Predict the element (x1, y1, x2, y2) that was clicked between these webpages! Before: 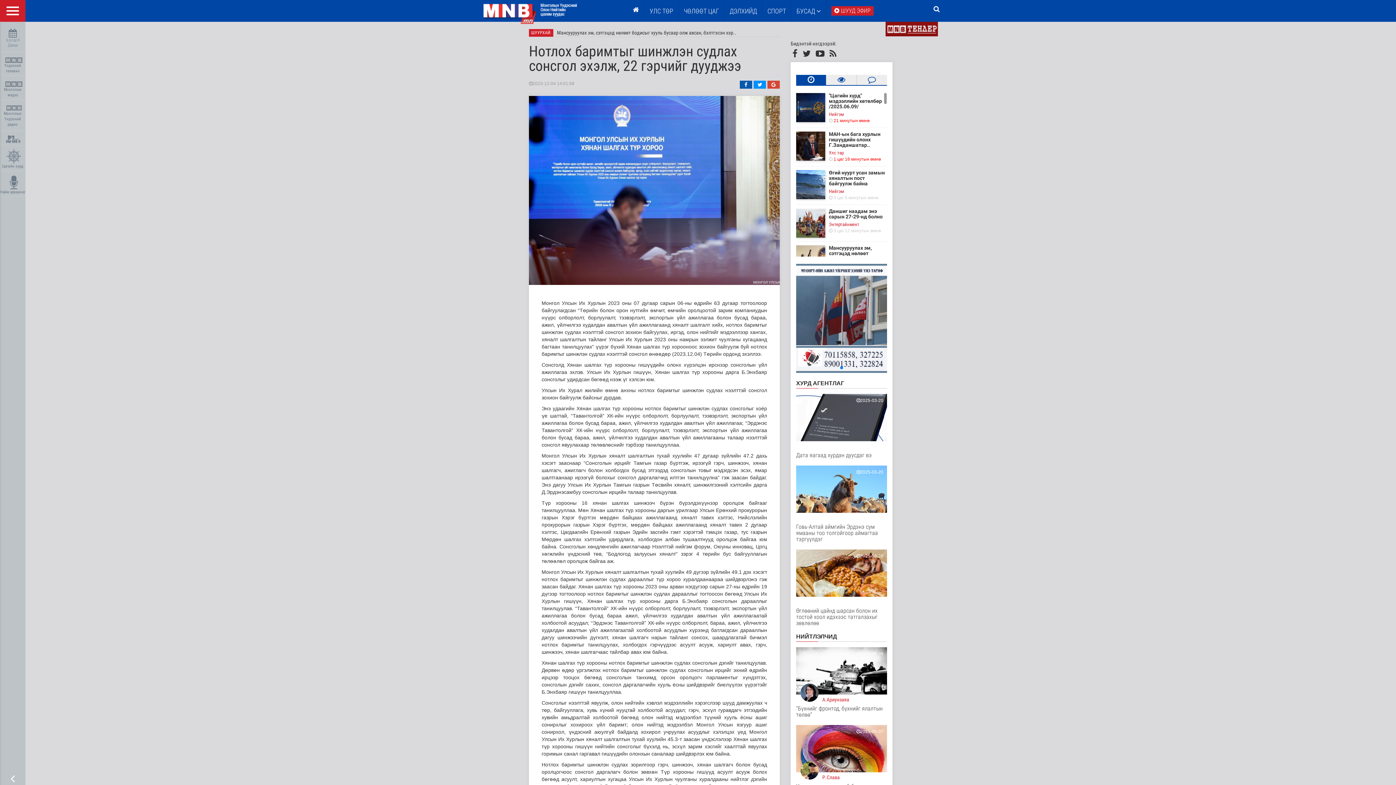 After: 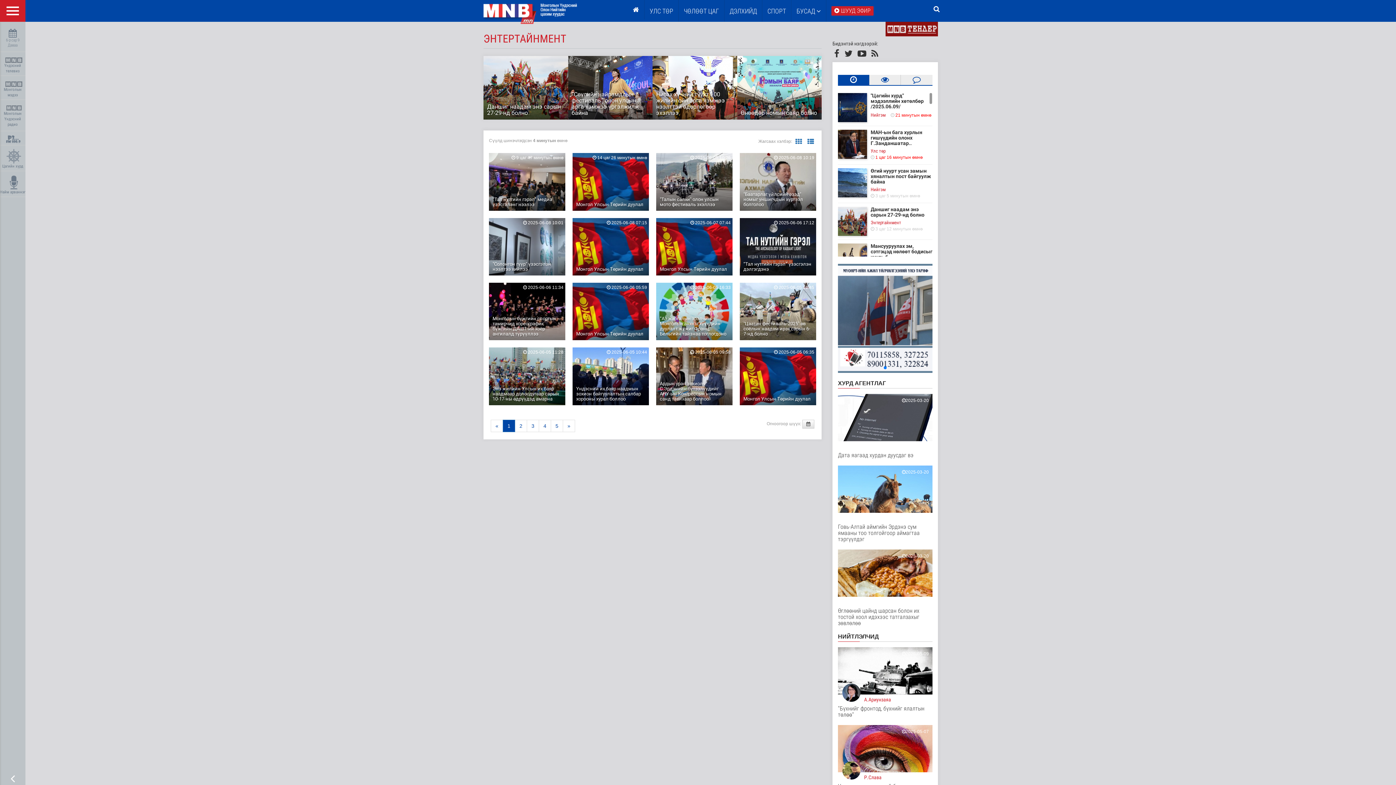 Action: label: Энтертайнмент bbox: (829, 221, 859, 228)